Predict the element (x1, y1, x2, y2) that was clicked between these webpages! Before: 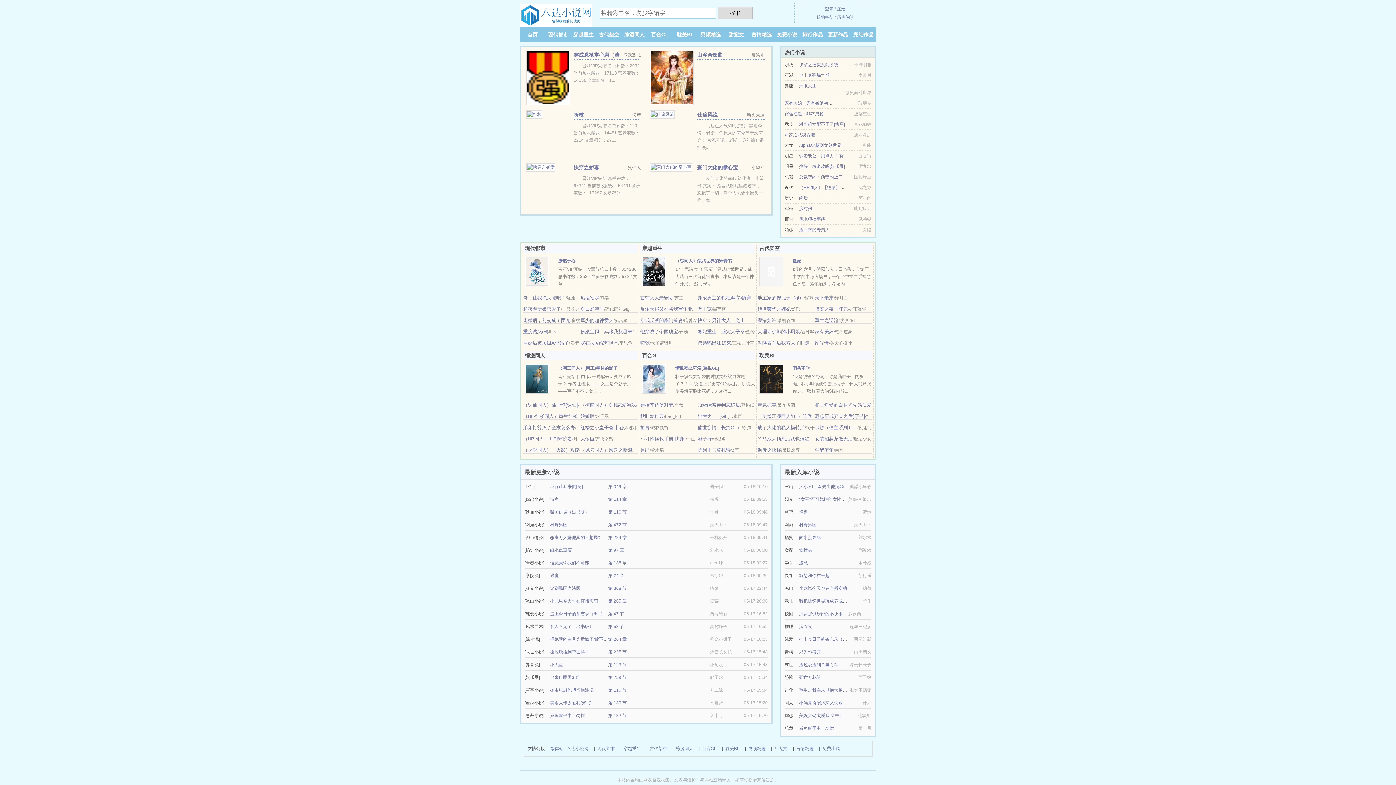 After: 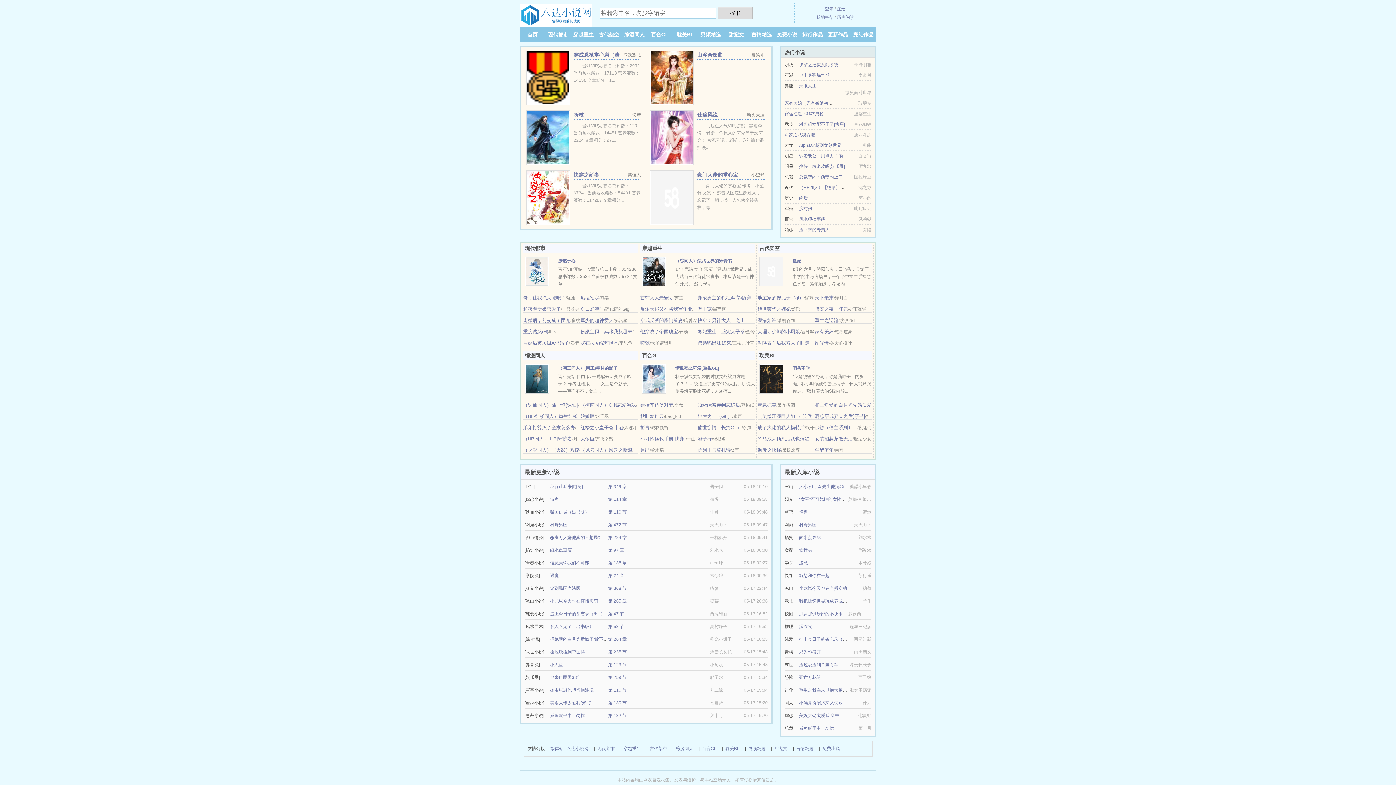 Action: label: 现代都市 bbox: (597, 744, 614, 752)